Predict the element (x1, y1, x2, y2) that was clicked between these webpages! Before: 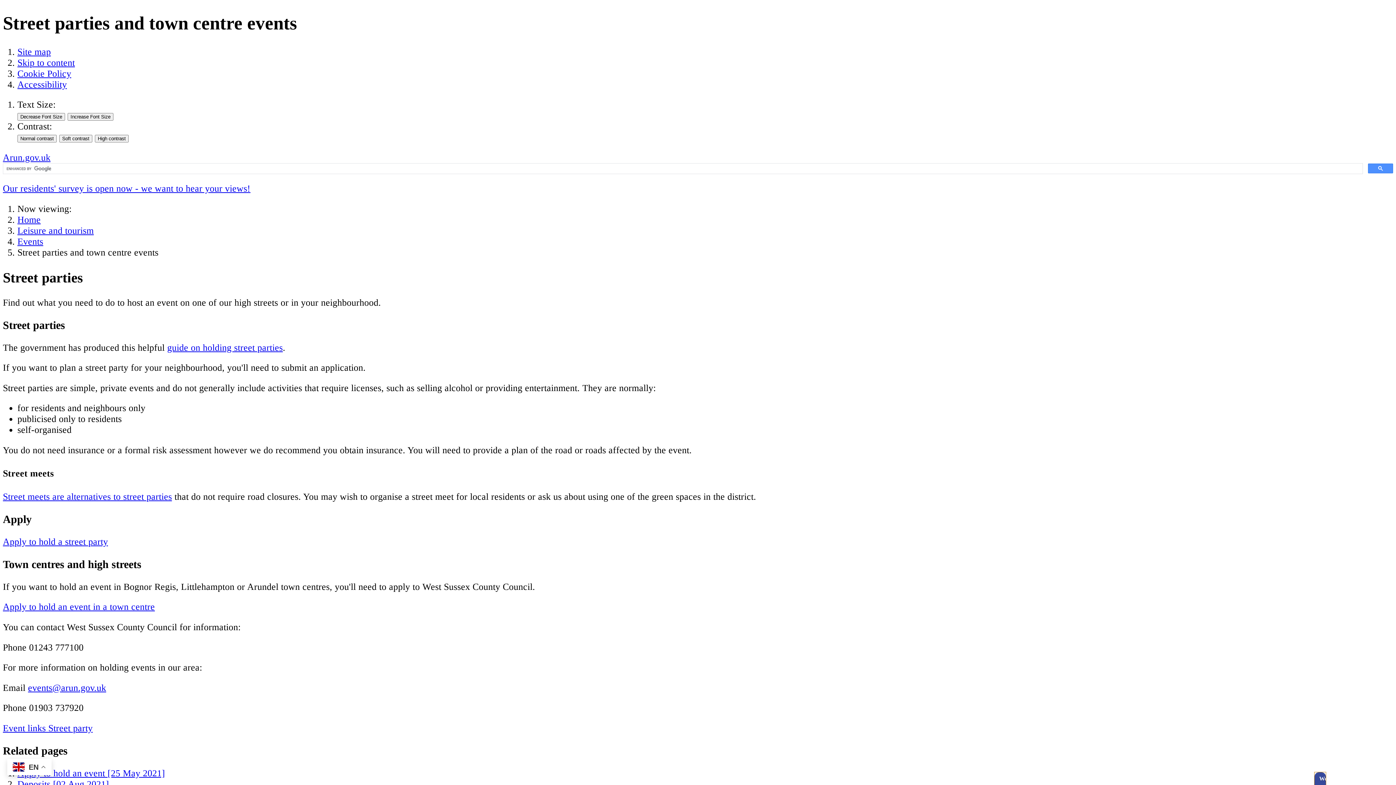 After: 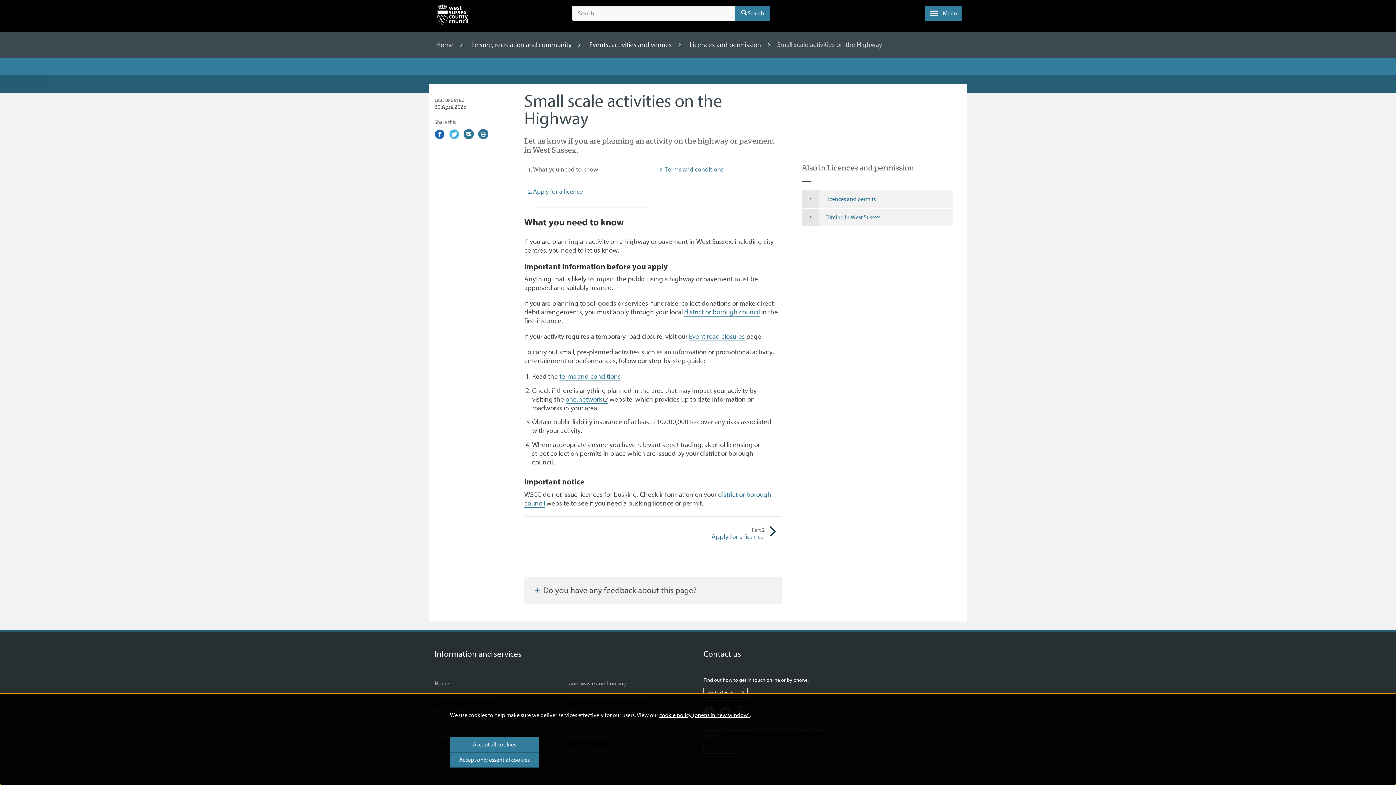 Action: label: Apply to hold an event in a town centre bbox: (2, 601, 154, 612)